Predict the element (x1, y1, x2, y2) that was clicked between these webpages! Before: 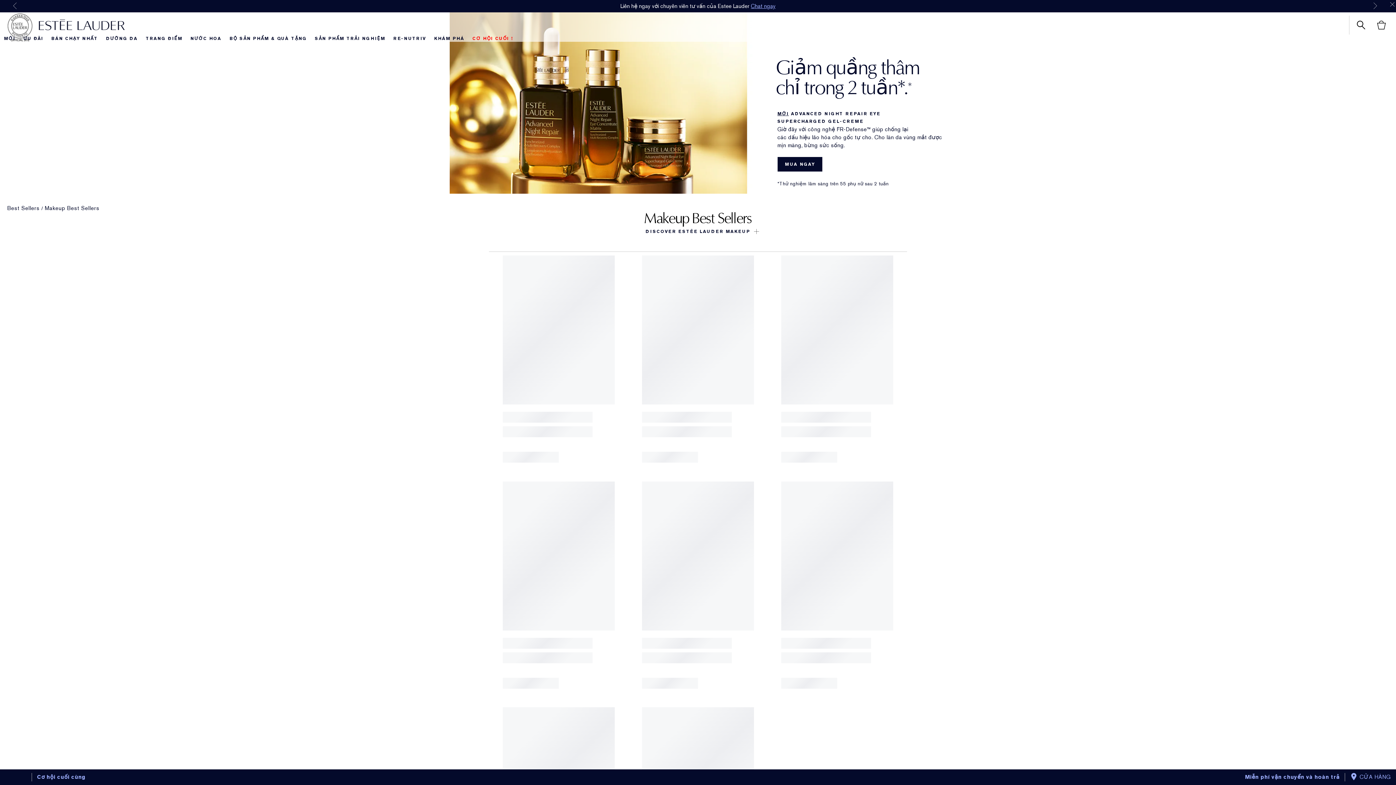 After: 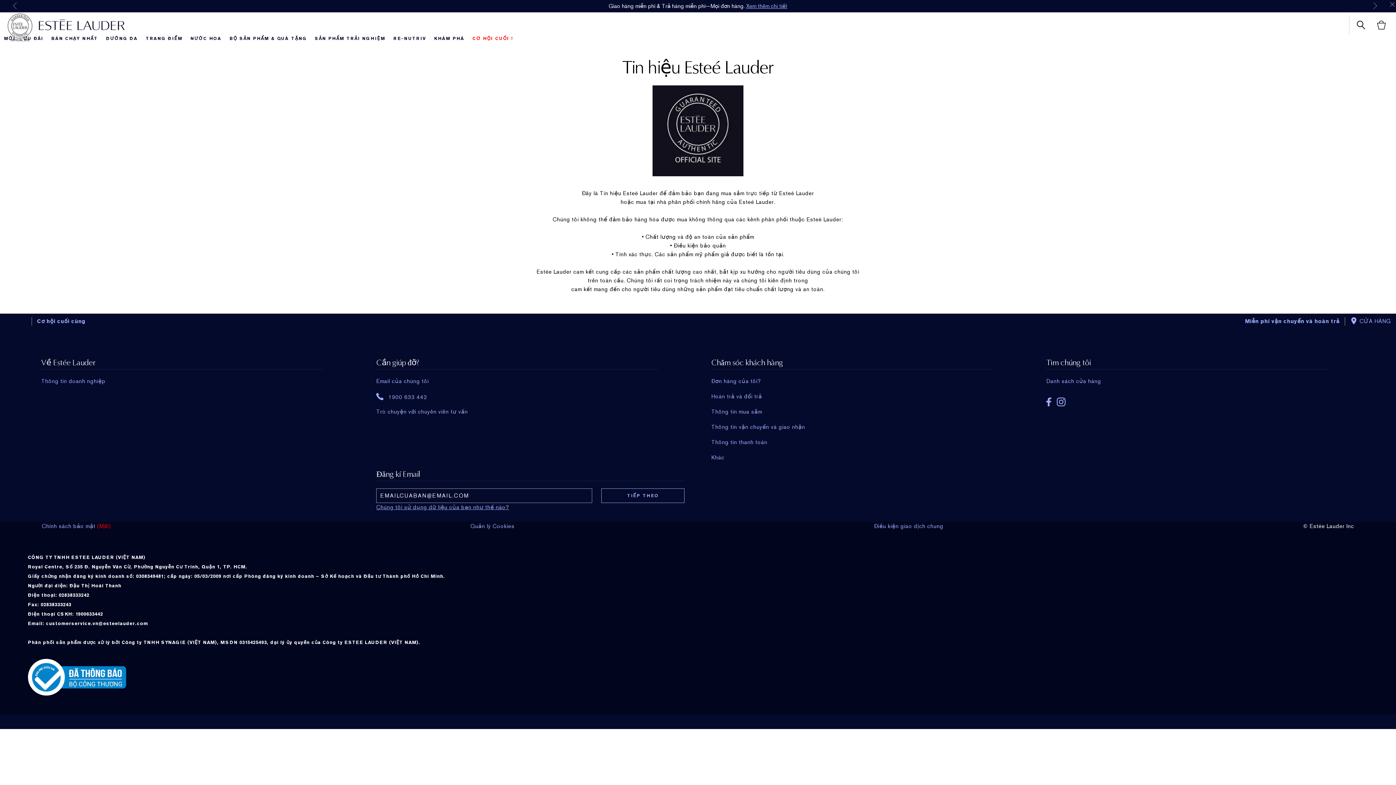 Action: bbox: (7, 13, 32, 42) label: trustmark